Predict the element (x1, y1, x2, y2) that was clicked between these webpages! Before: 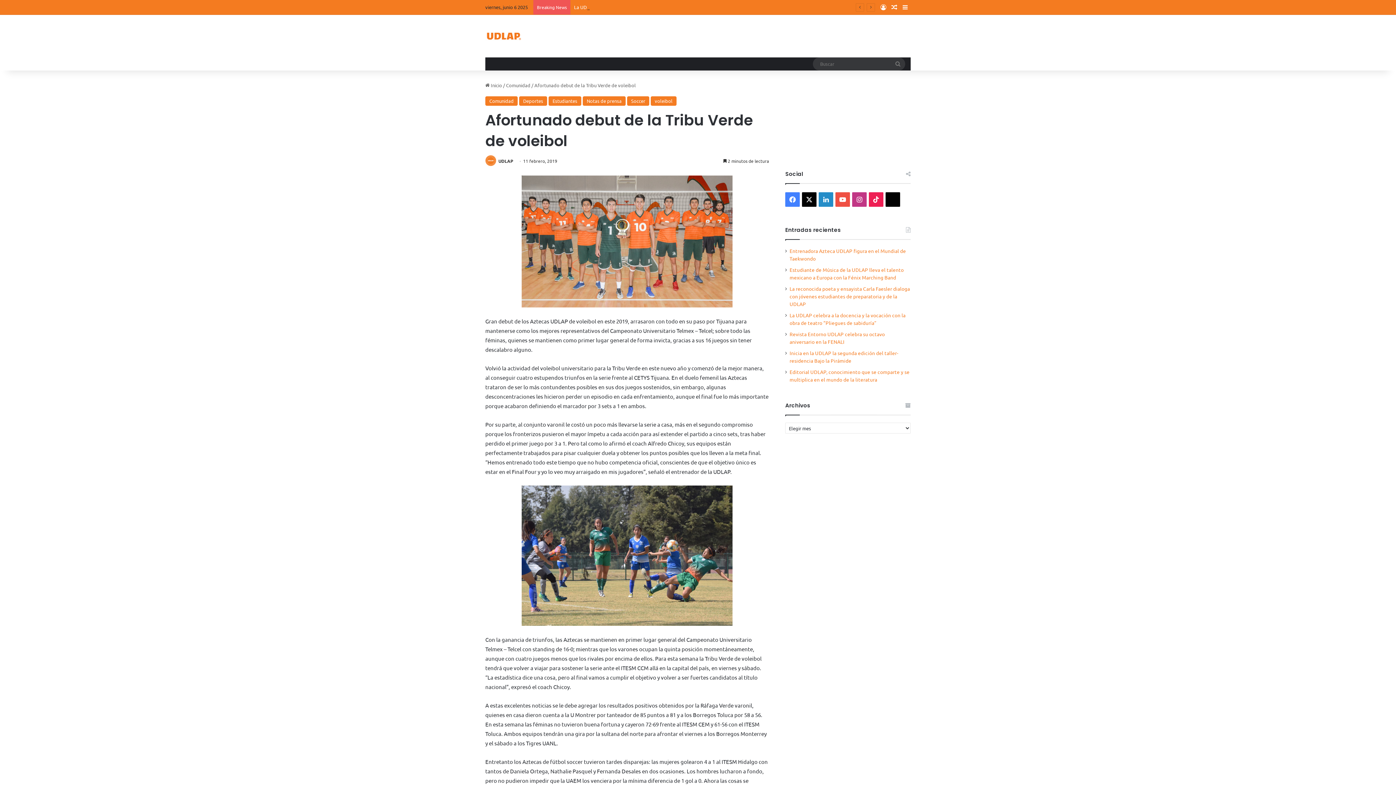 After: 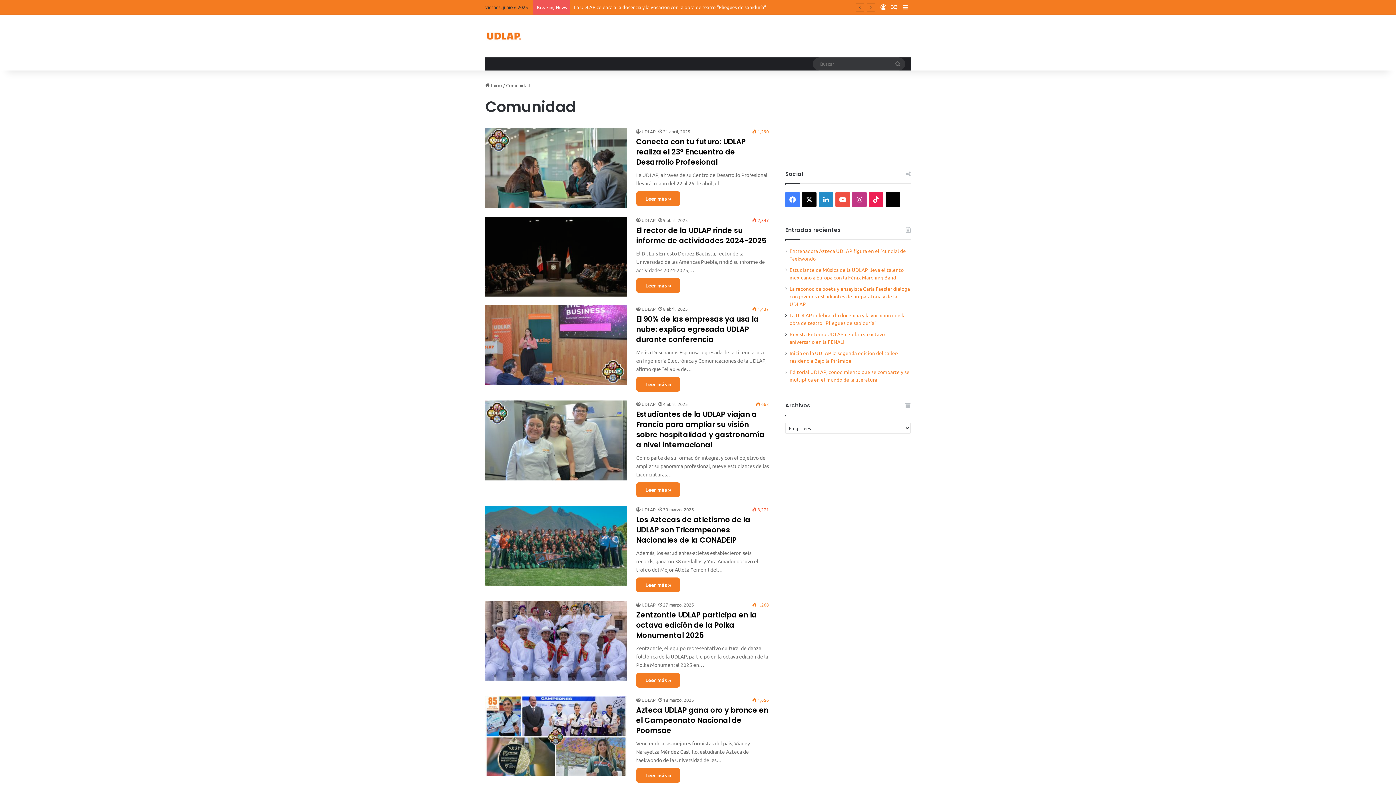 Action: bbox: (485, 96, 517, 105) label: Comunidad